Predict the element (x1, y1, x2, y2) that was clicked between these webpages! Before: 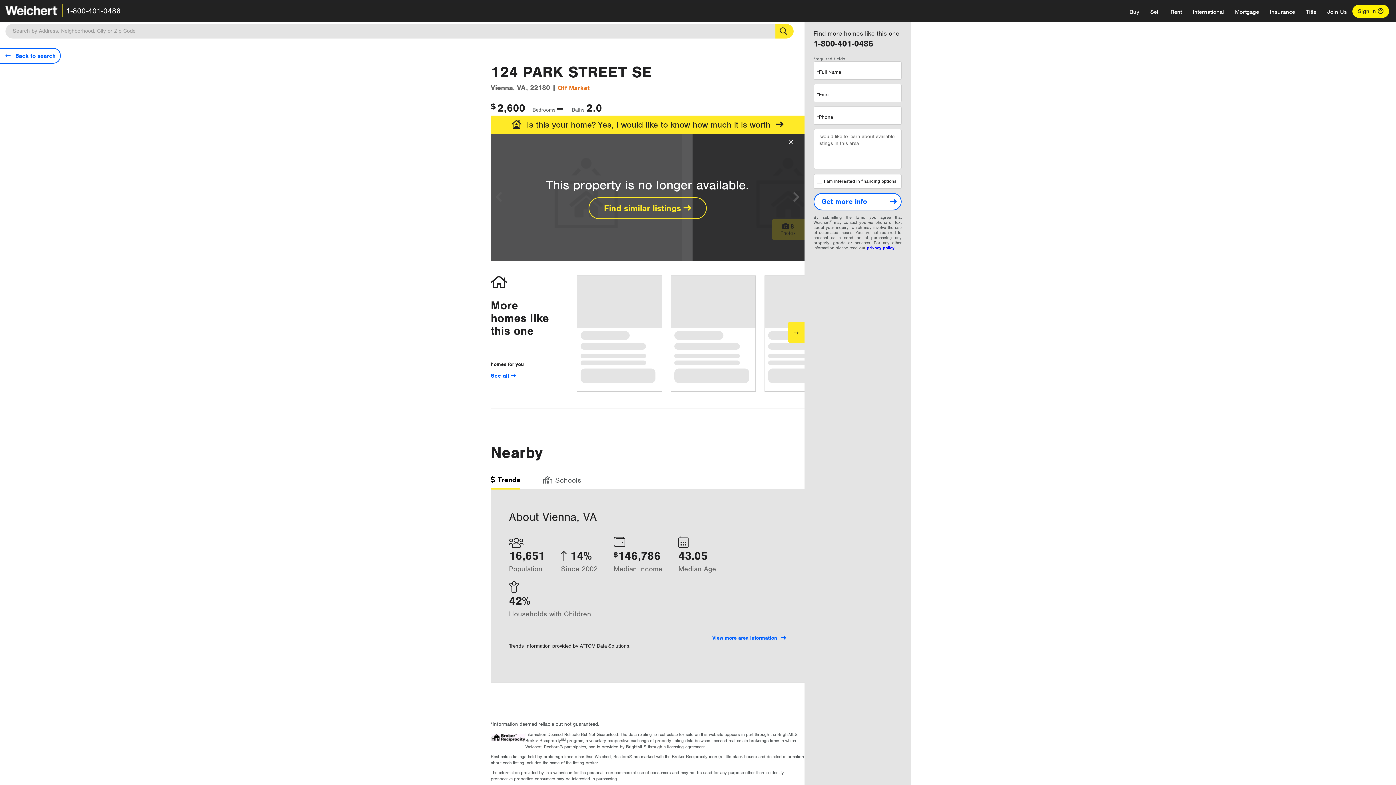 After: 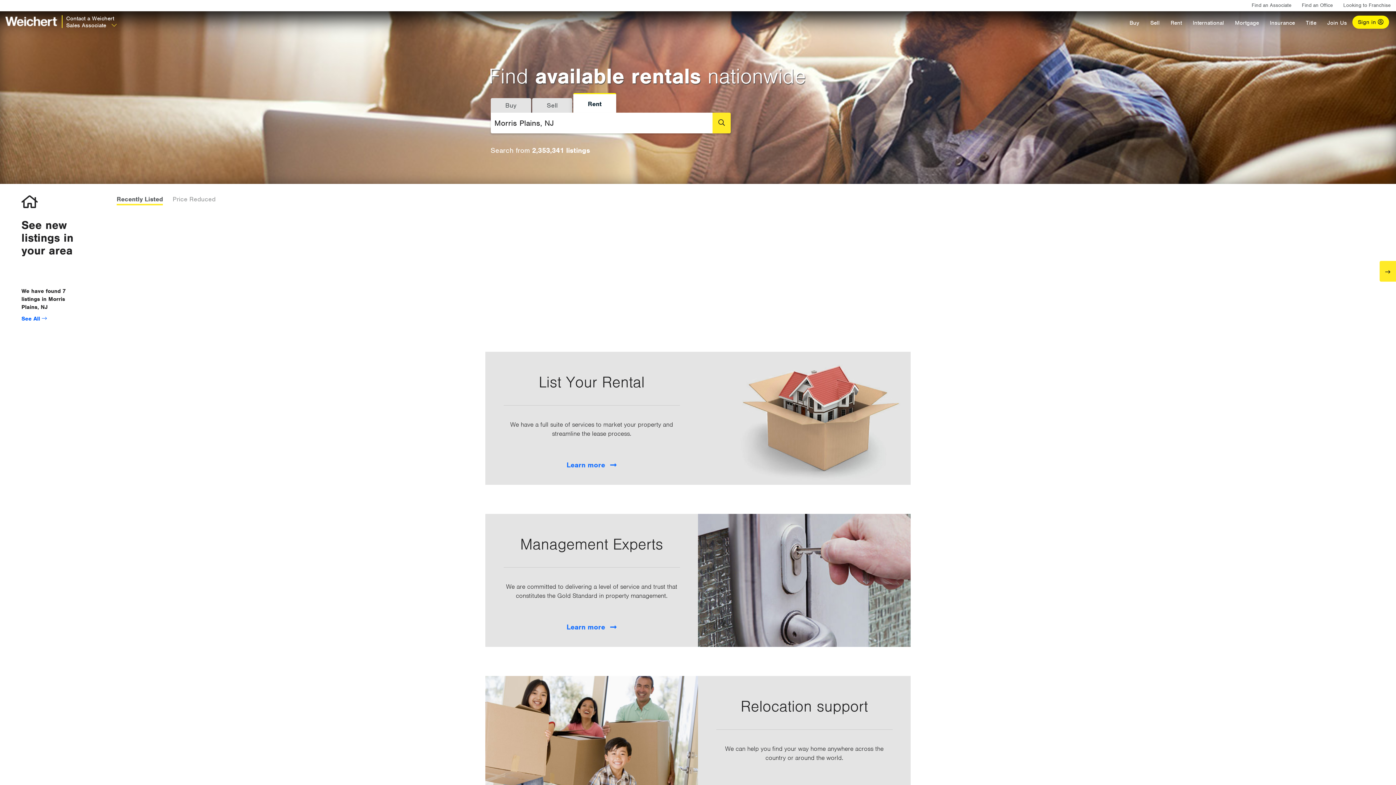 Action: bbox: (5, 5, 58, 14)